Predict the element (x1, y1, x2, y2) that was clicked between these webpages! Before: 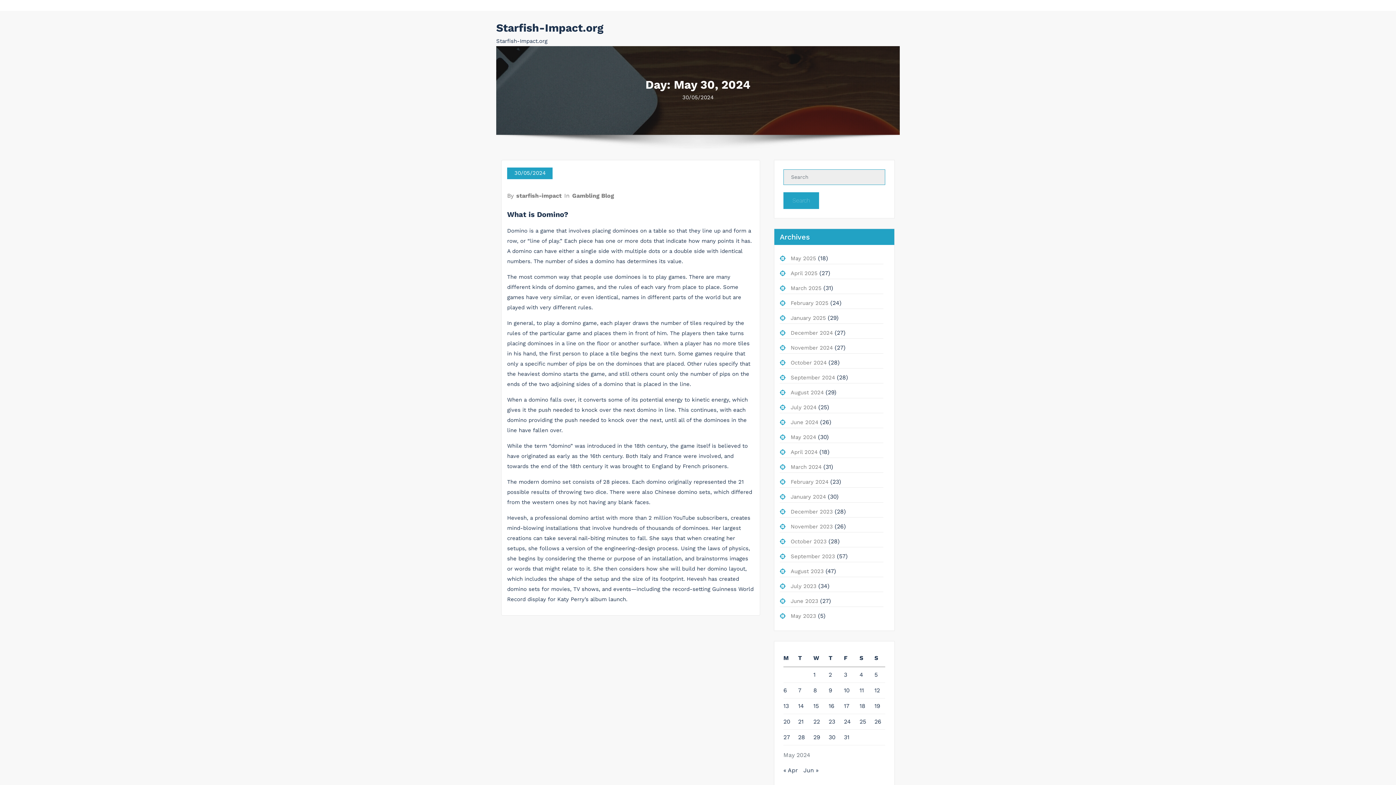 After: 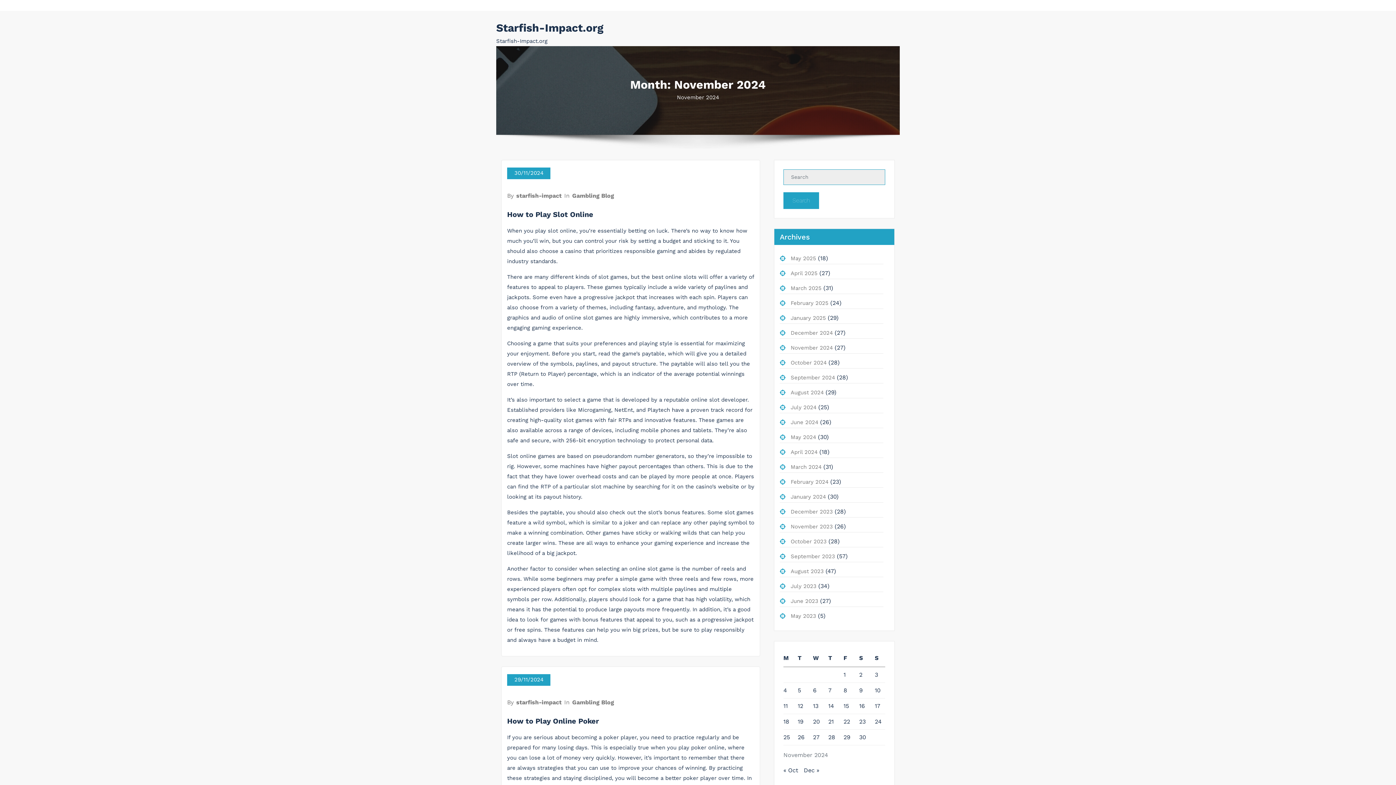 Action: label: November 2024 bbox: (790, 344, 833, 351)